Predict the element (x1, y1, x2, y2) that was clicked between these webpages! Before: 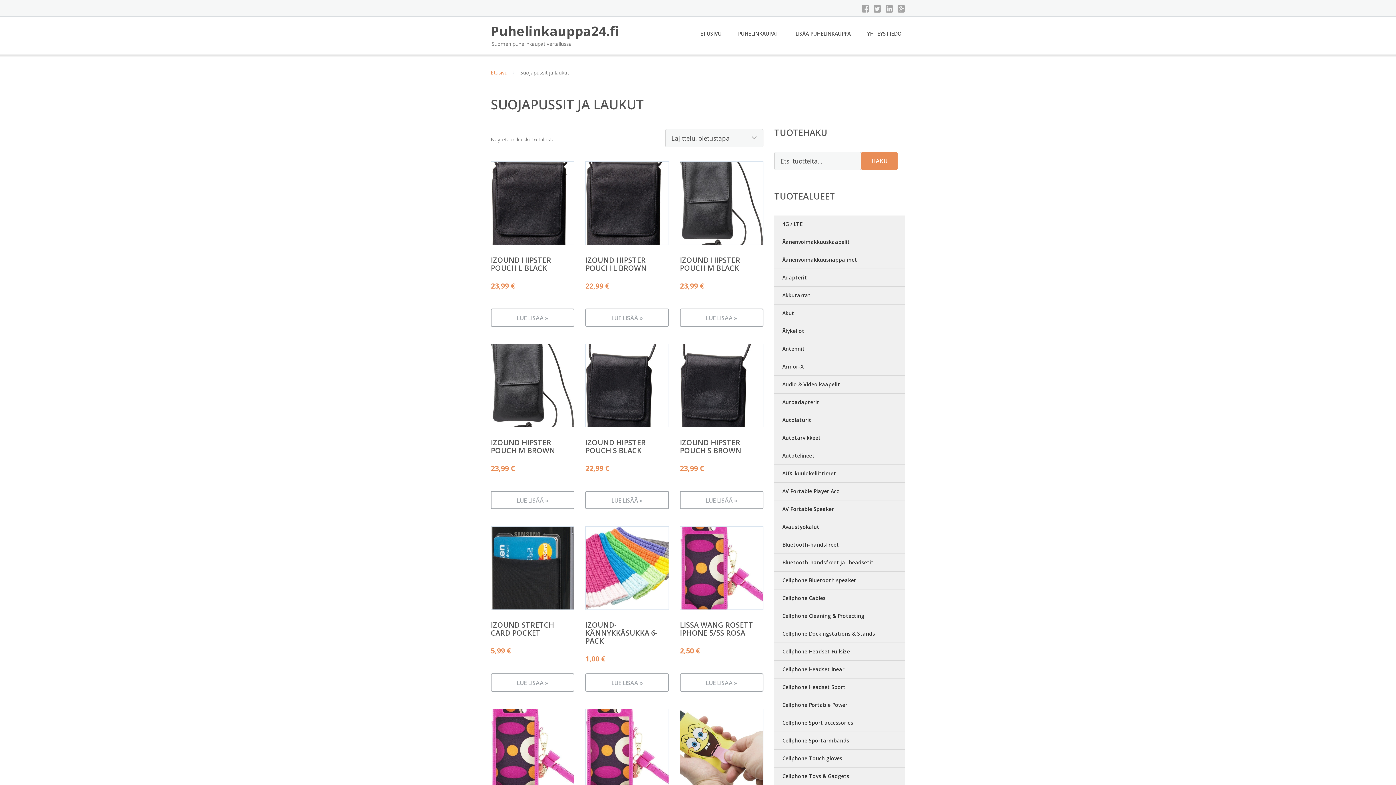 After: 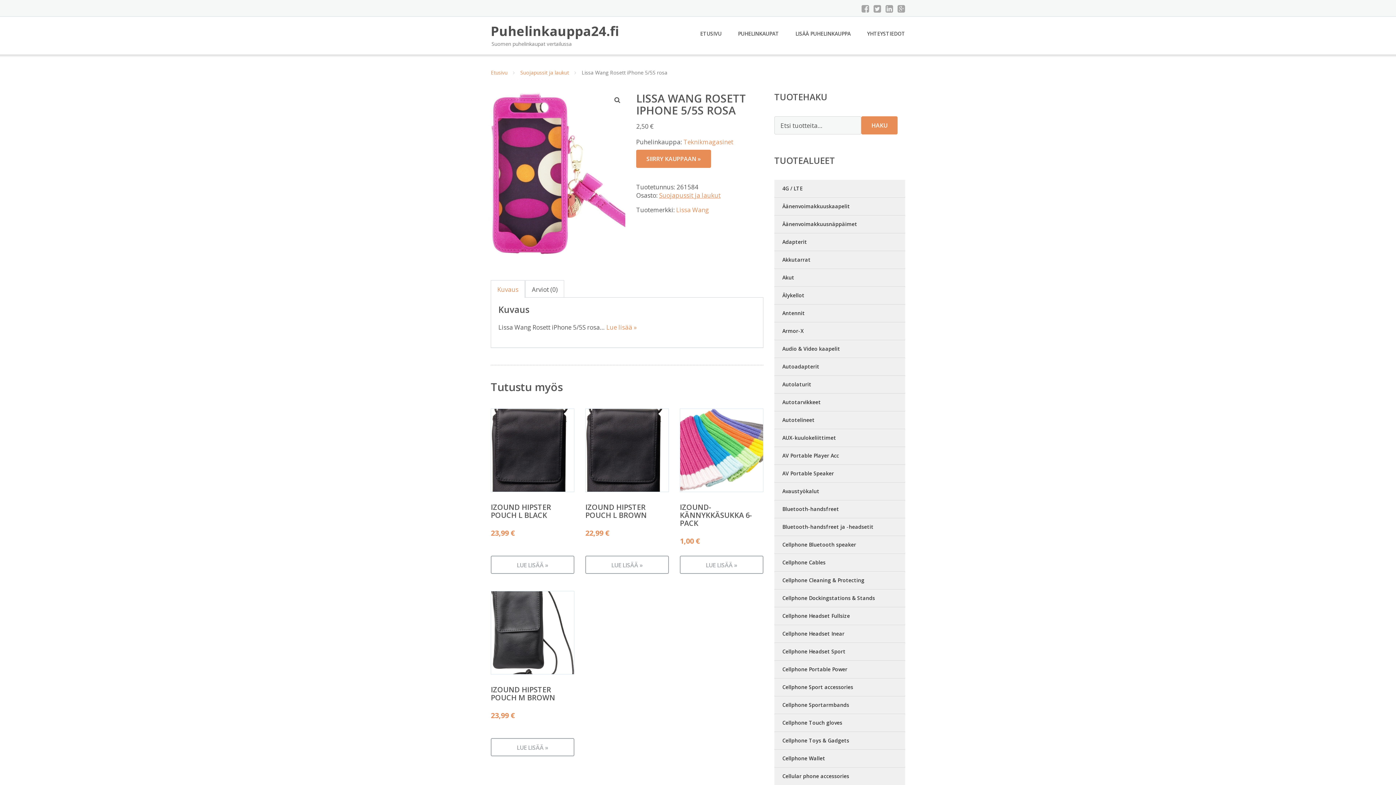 Action: bbox: (679, 526, 763, 668) label: LISSA WANG ROSETT IPHONE 5/5S ROSA
2,50 €